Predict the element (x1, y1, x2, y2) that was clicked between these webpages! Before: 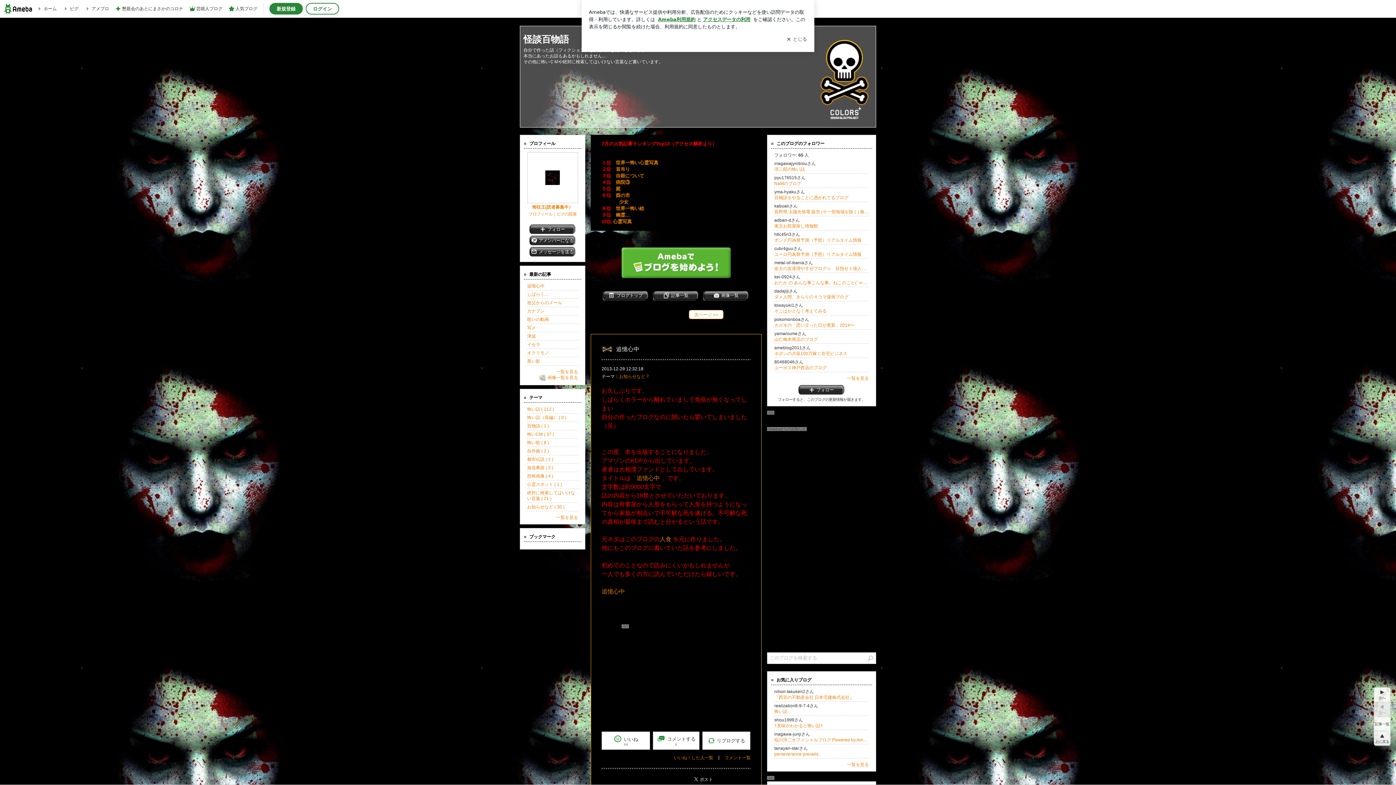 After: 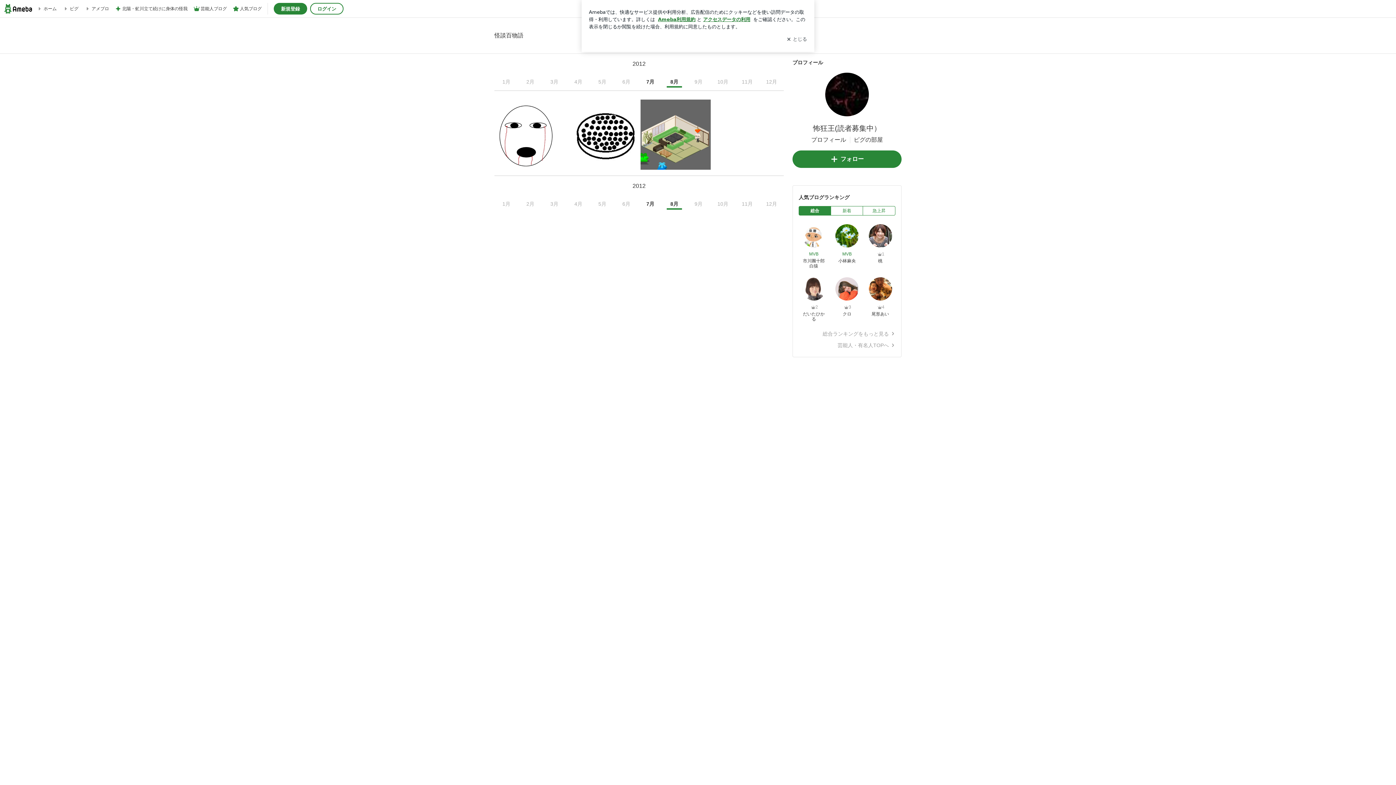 Action: label: 画像一覧を見る bbox: (547, 375, 578, 380)